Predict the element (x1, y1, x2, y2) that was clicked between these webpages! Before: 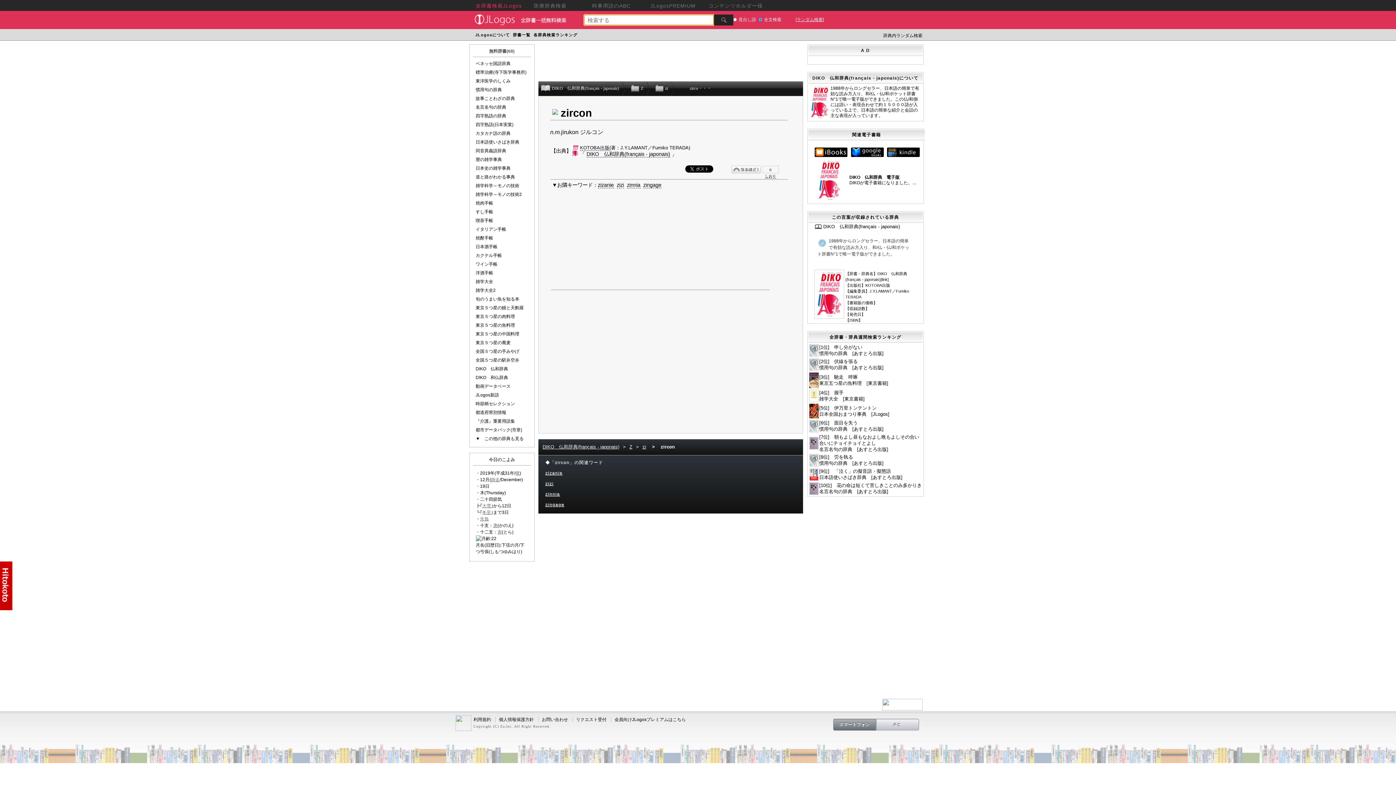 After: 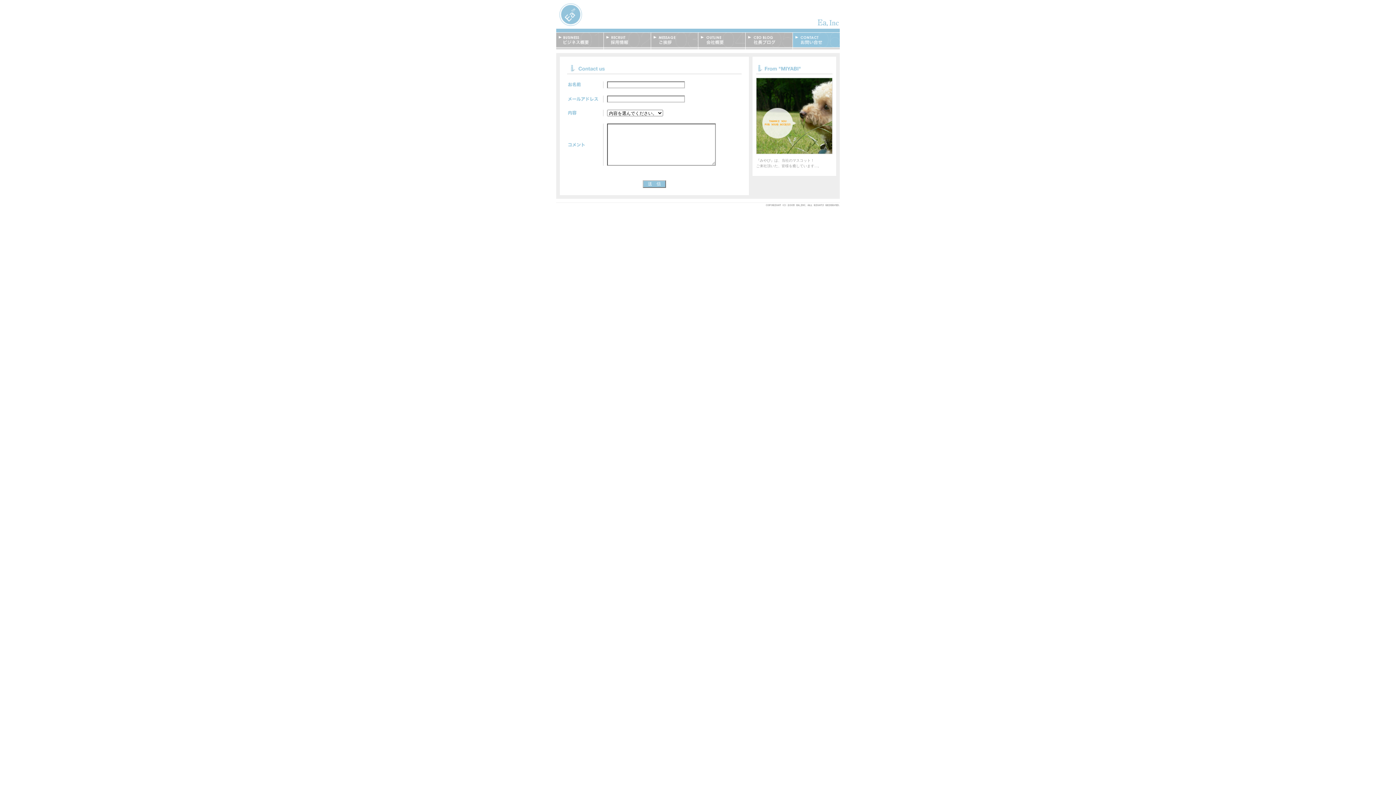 Action: bbox: (542, 717, 568, 722) label: お問い合わせ